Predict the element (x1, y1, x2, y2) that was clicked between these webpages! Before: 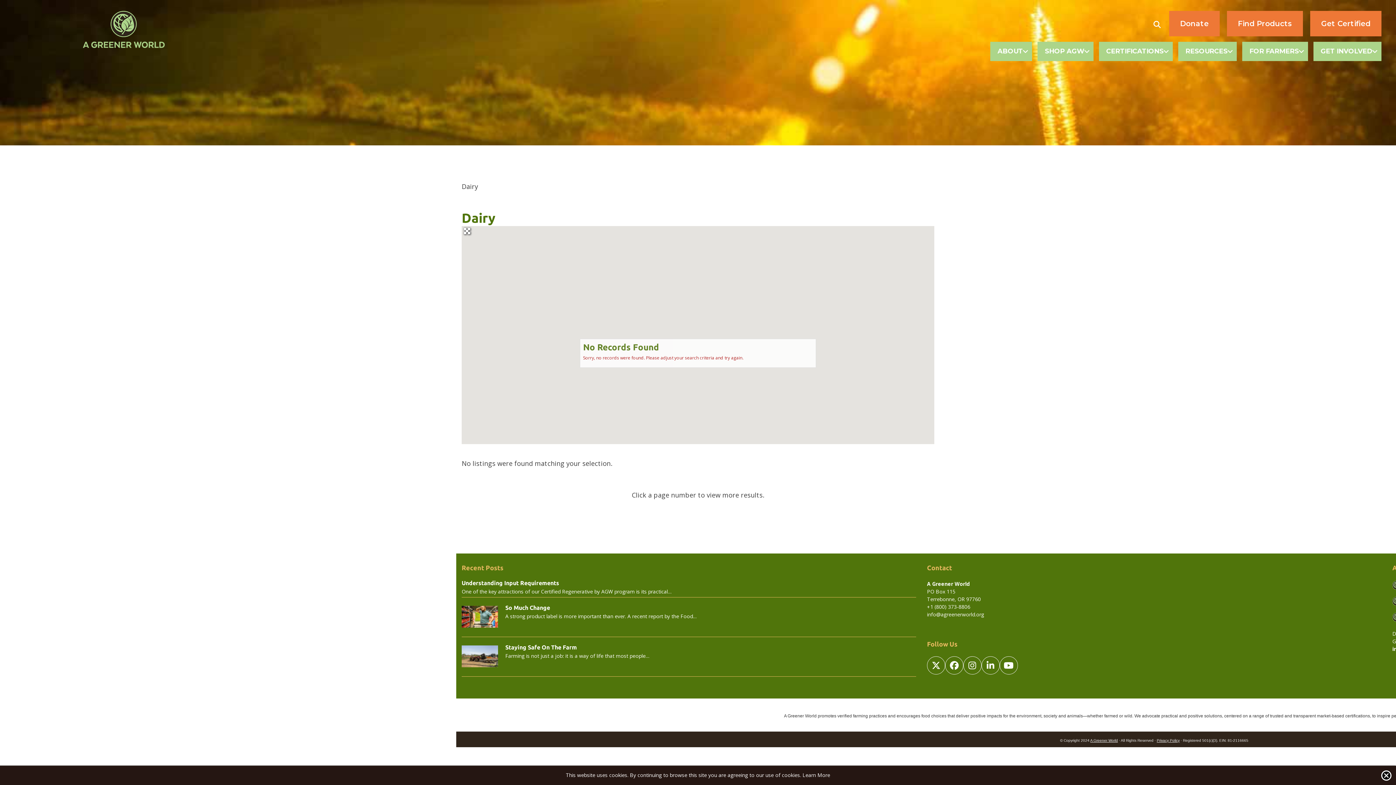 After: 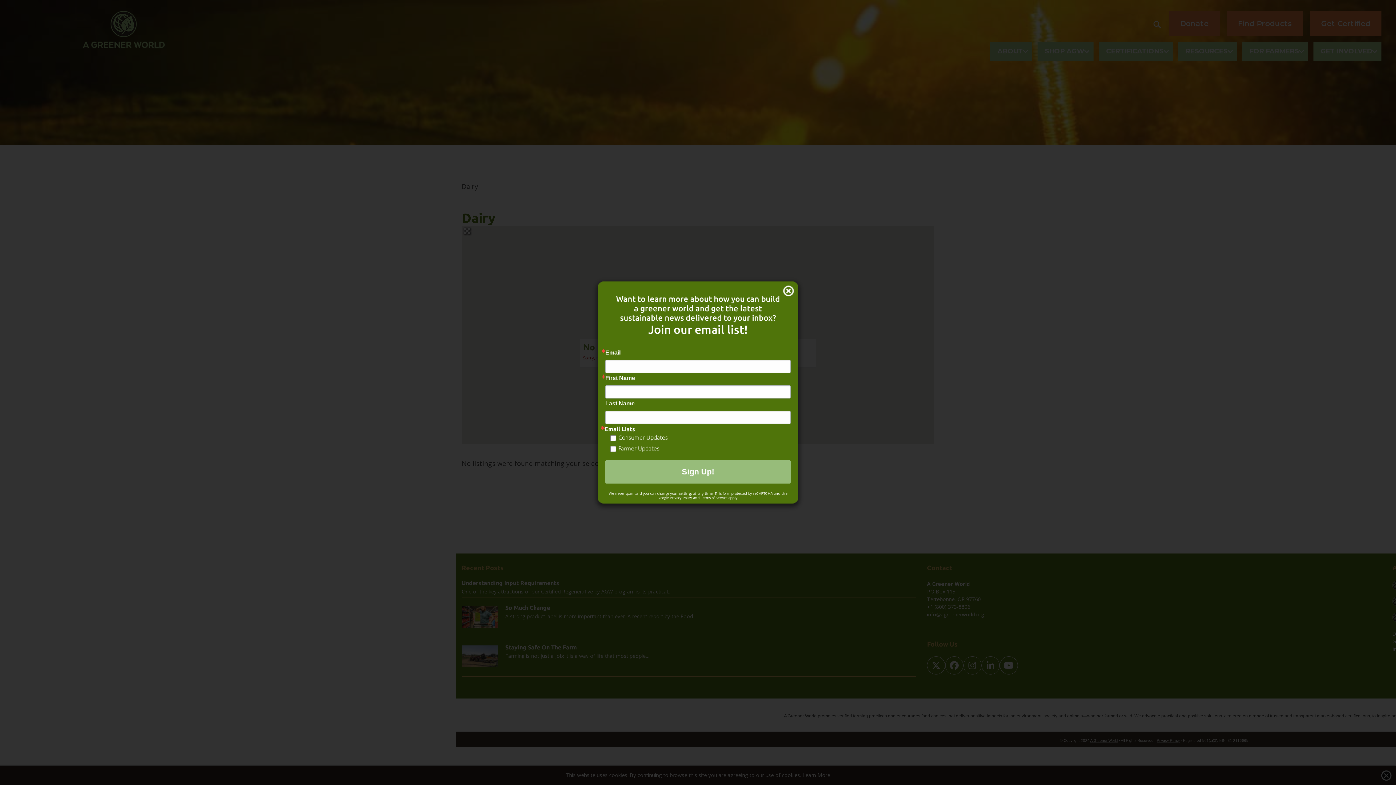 Action: bbox: (927, 611, 984, 618) label: info@agreenerworld.org